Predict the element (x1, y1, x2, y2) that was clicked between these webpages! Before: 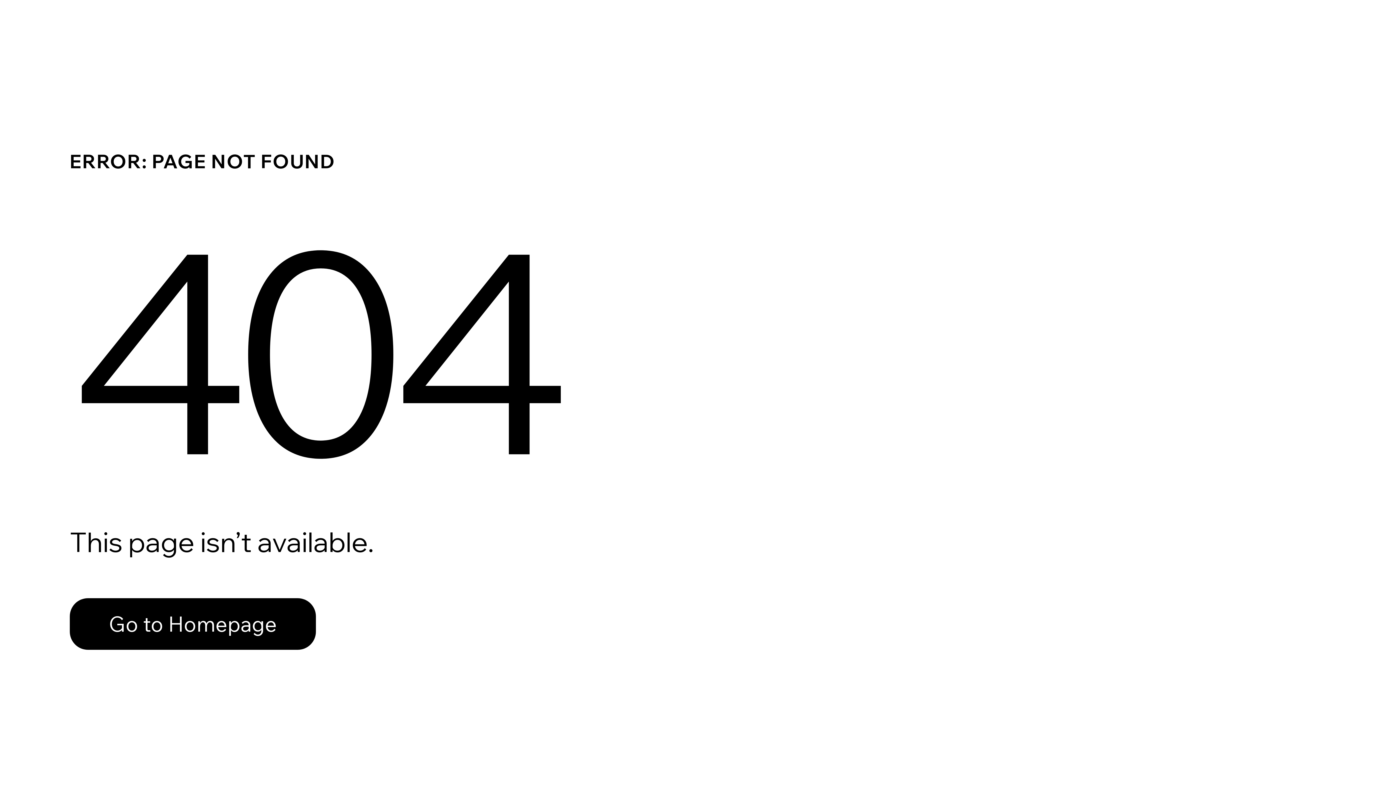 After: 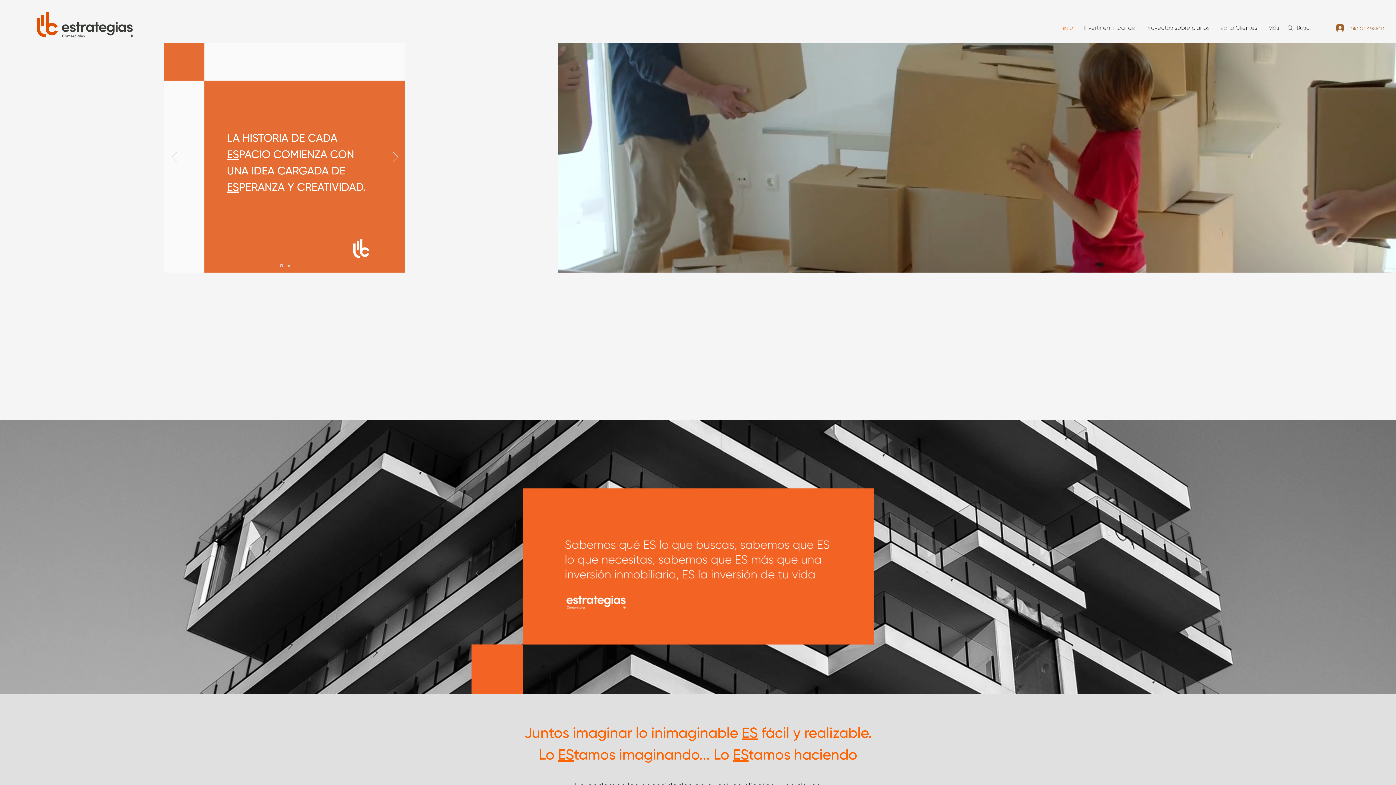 Action: bbox: (69, 582, 768, 659) label: Go to Homepage